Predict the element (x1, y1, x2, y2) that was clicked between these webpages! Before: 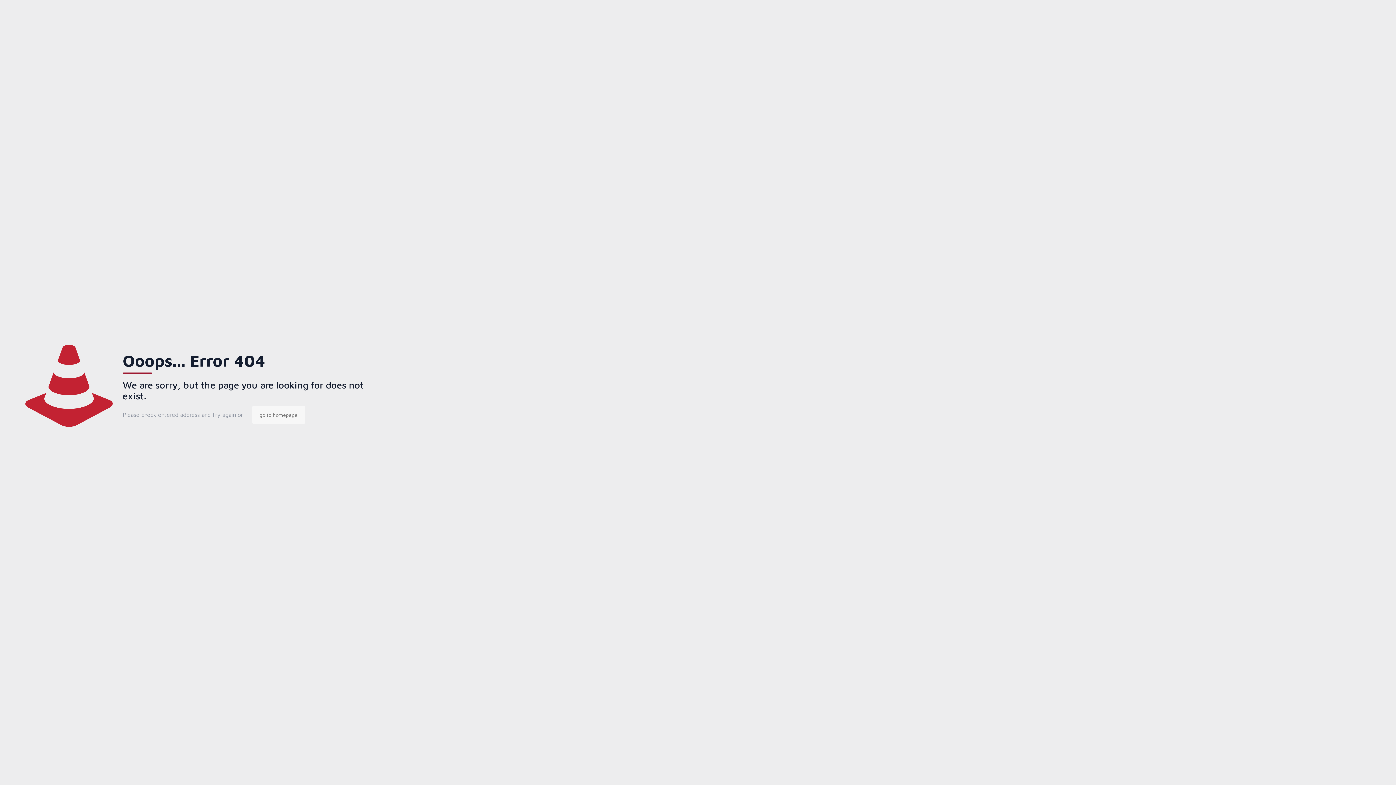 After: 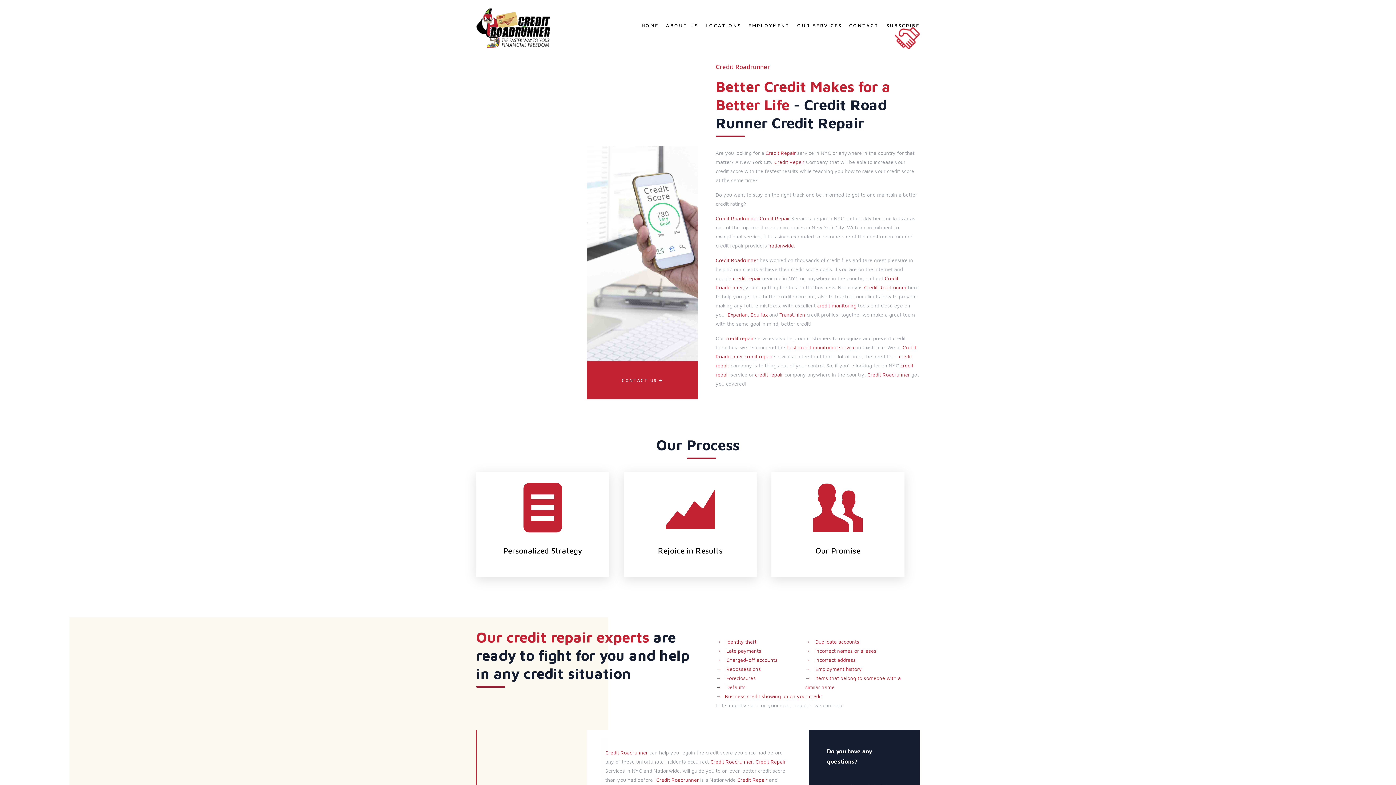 Action: bbox: (252, 406, 304, 424) label: go to homepage